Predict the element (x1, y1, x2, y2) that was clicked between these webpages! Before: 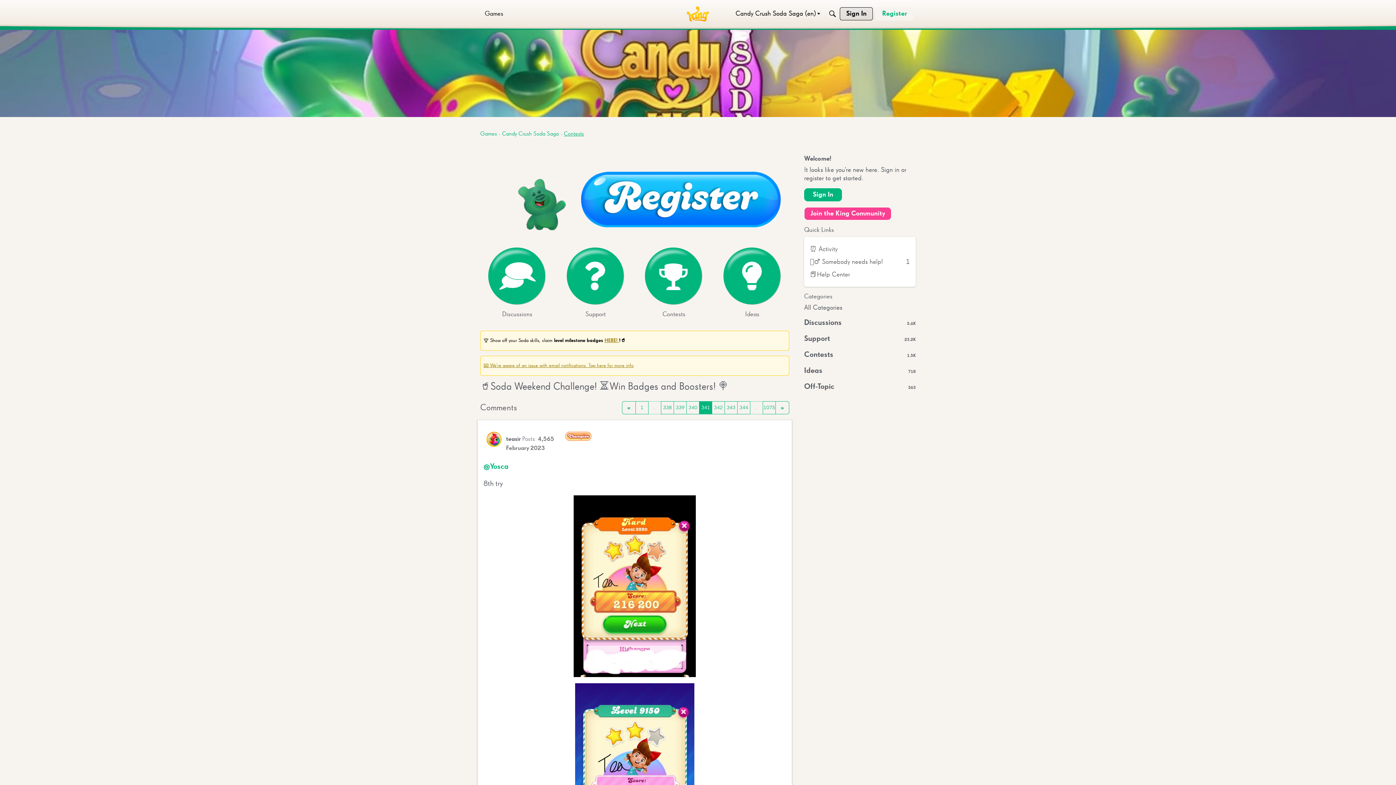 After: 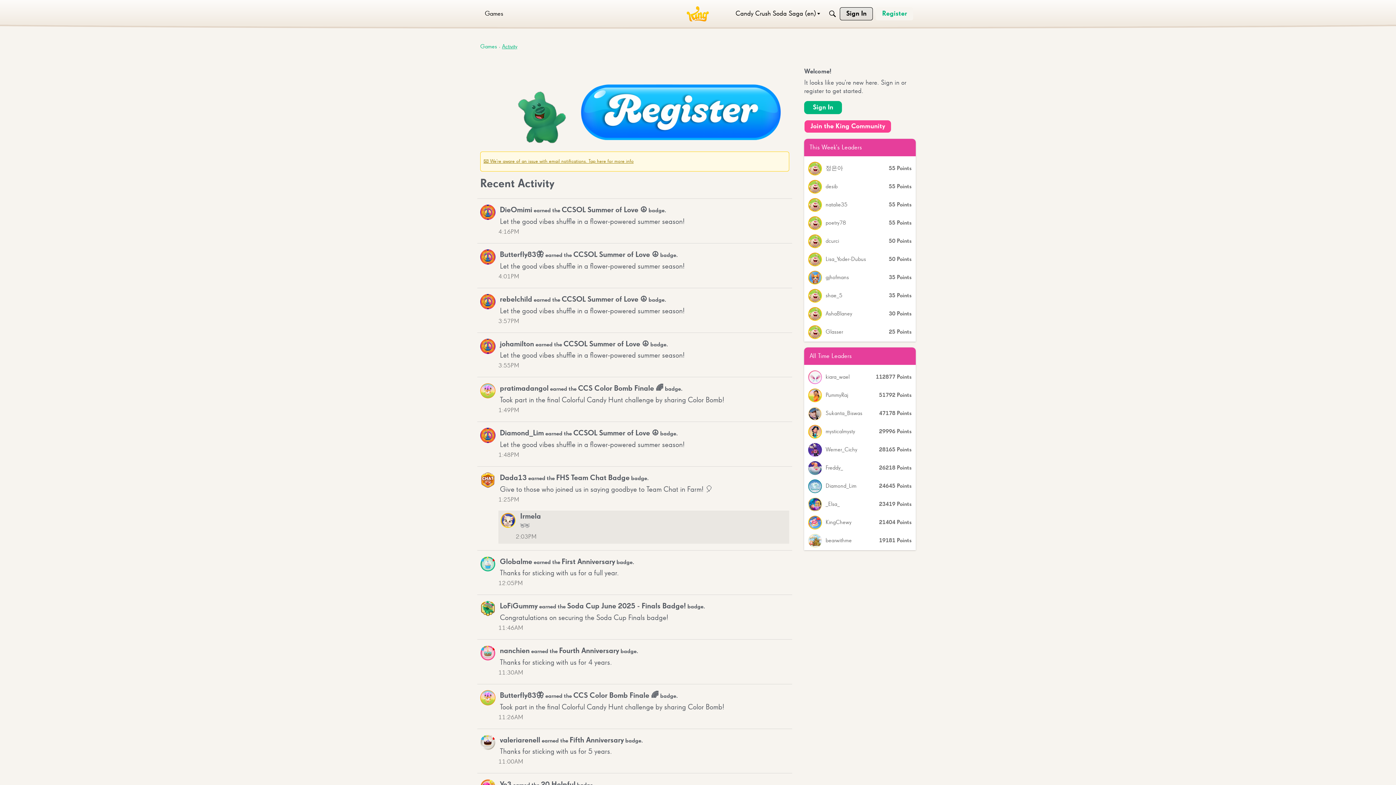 Action: bbox: (810, 242, 910, 255) label: ⏰ Activity